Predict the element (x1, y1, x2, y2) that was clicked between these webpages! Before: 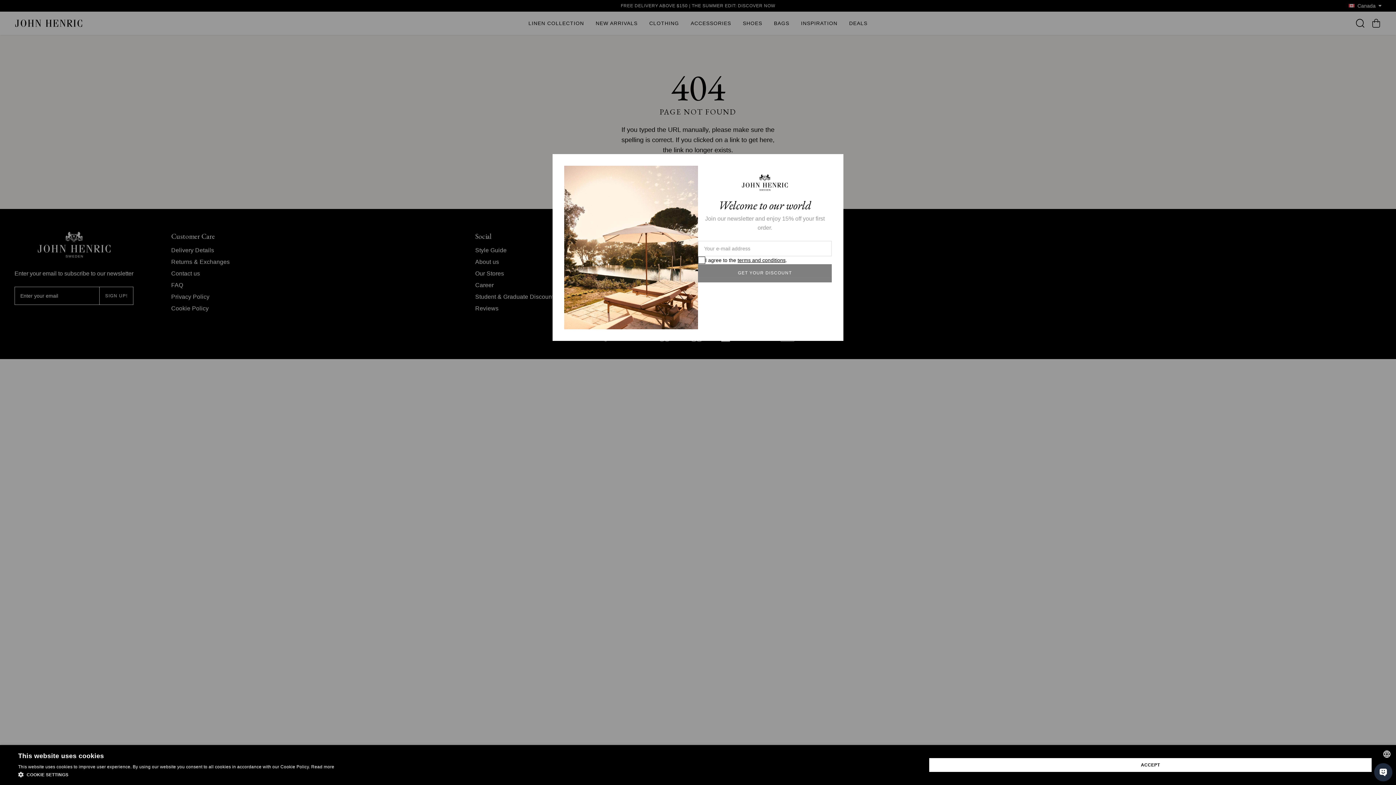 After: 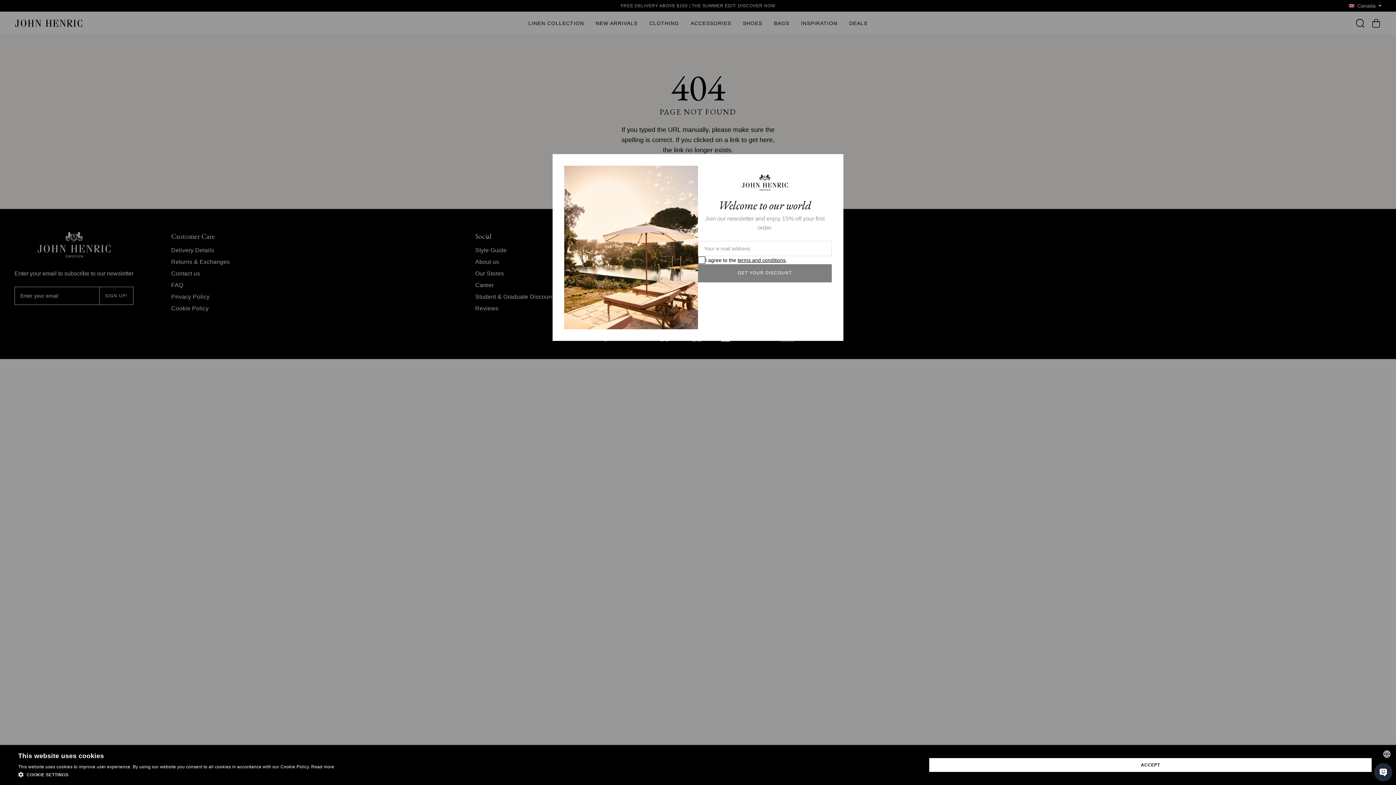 Action: label: terms and conditions bbox: (737, 257, 785, 263)